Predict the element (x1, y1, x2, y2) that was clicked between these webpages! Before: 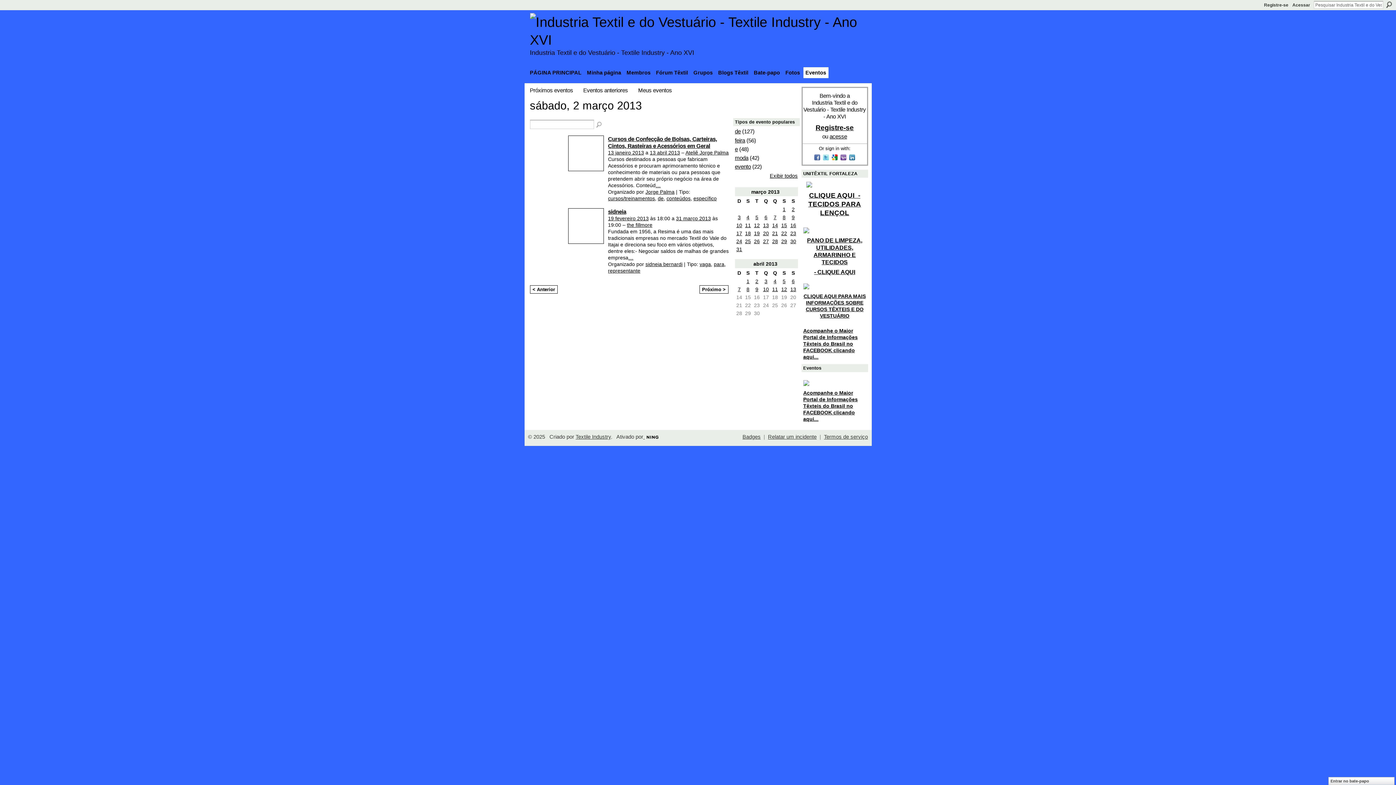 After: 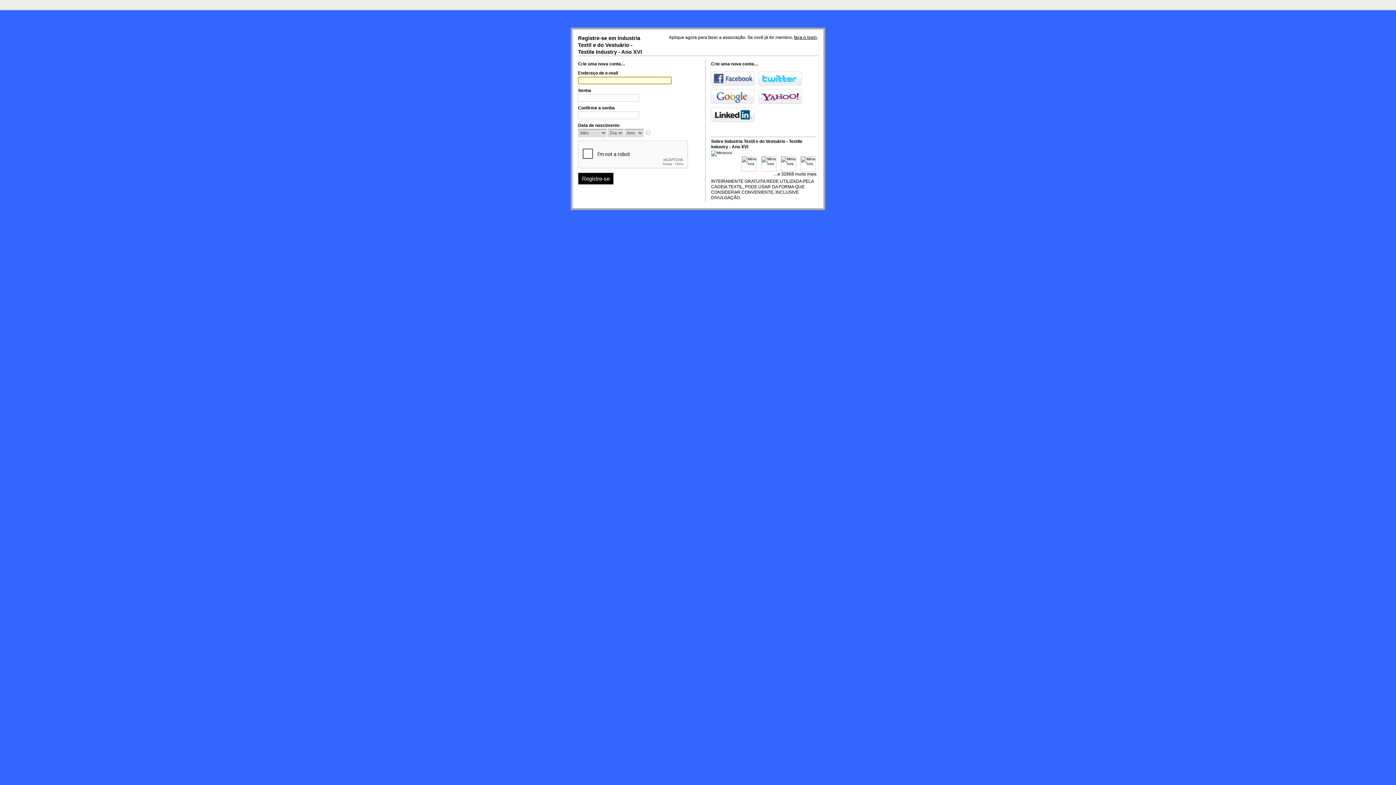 Action: label: Bate-papo bbox: (751, 67, 782, 78)